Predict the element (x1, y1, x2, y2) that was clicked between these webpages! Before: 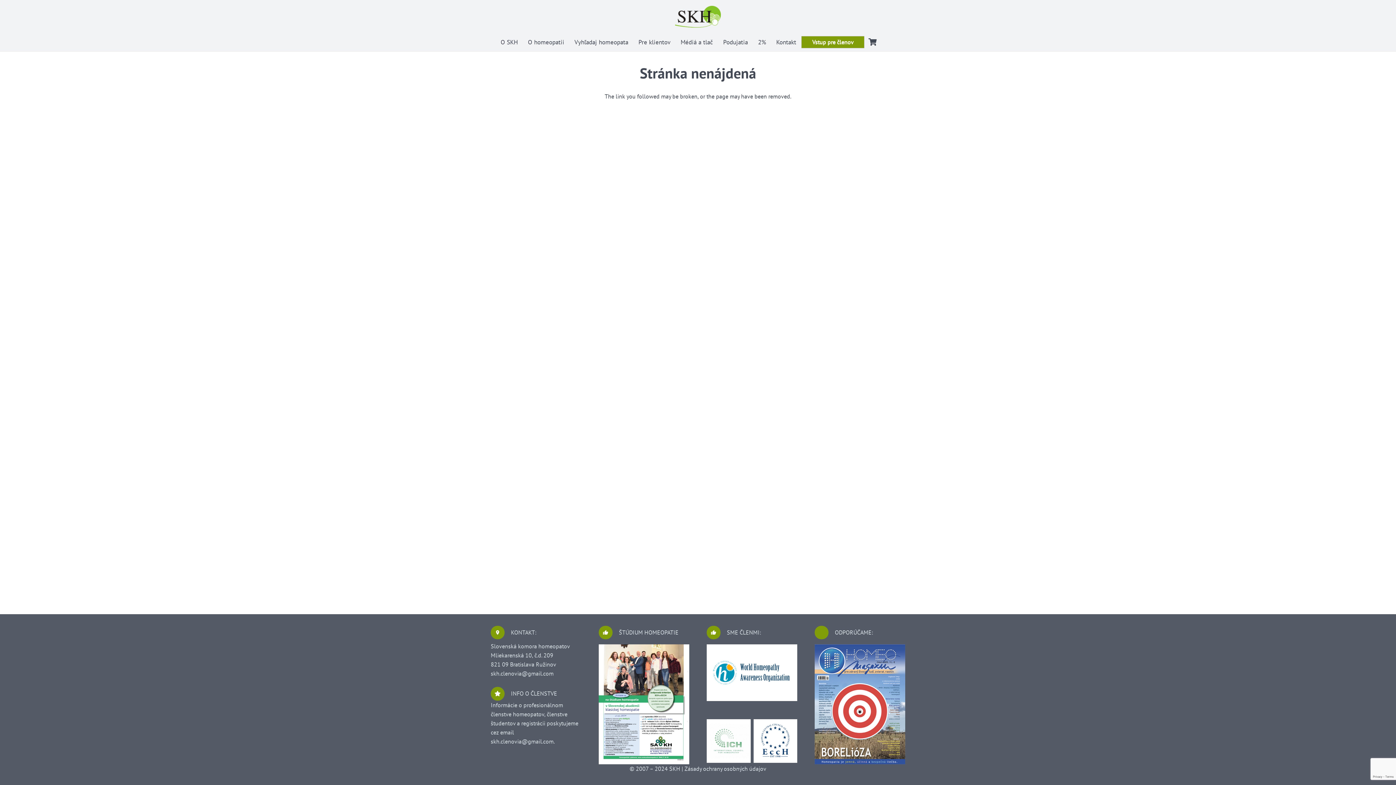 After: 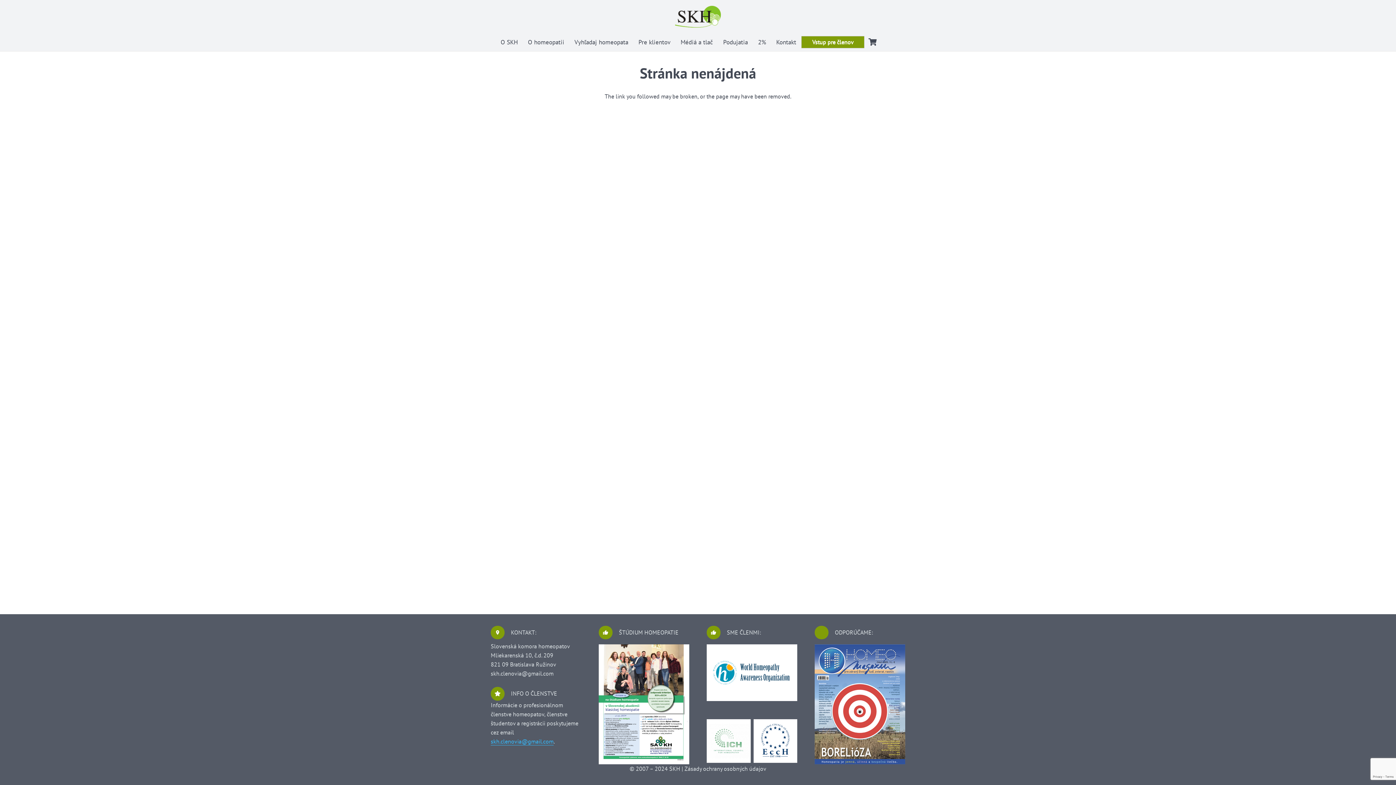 Action: label: skh.clenovia@gmail.com bbox: (490, 738, 553, 745)